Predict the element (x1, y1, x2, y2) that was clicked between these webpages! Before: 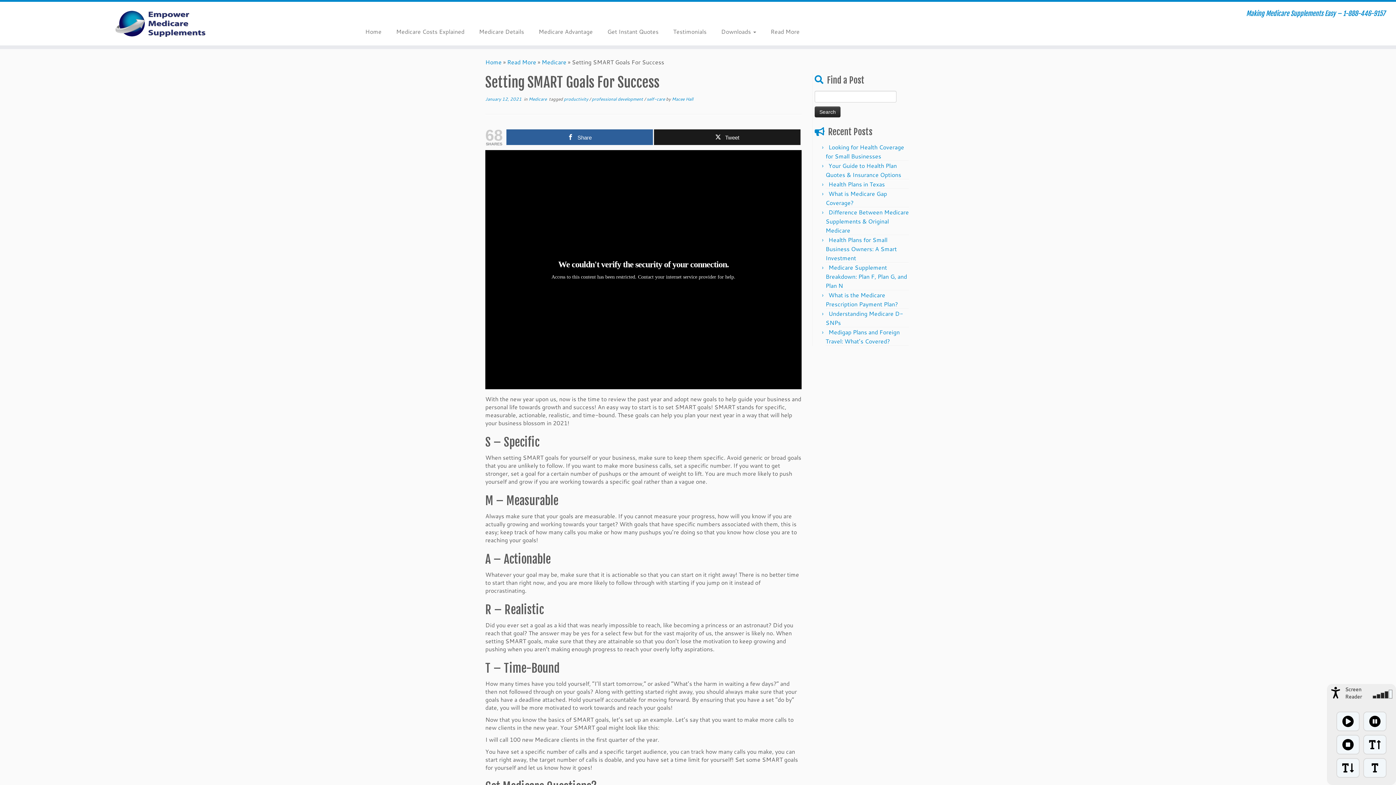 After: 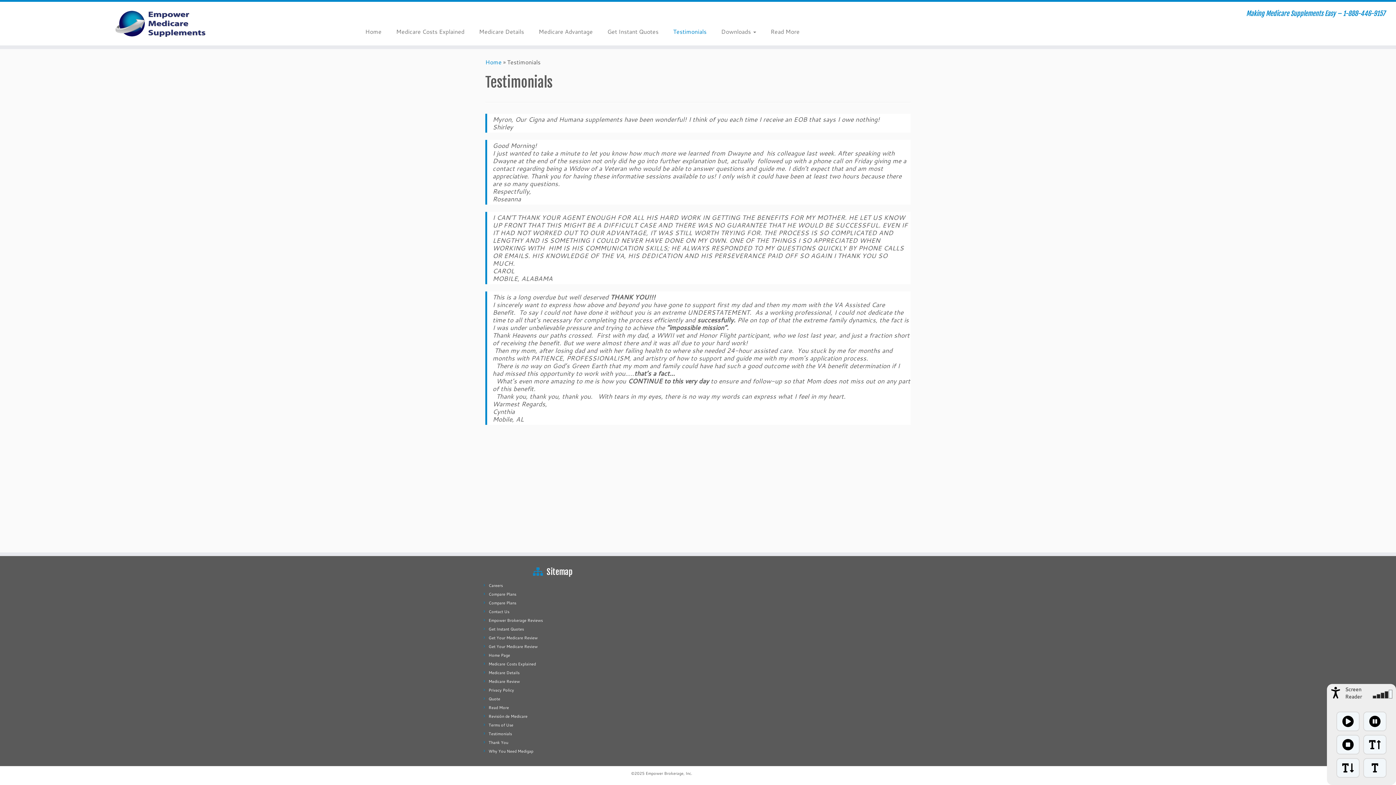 Action: bbox: (666, 25, 714, 37) label: Testimonials